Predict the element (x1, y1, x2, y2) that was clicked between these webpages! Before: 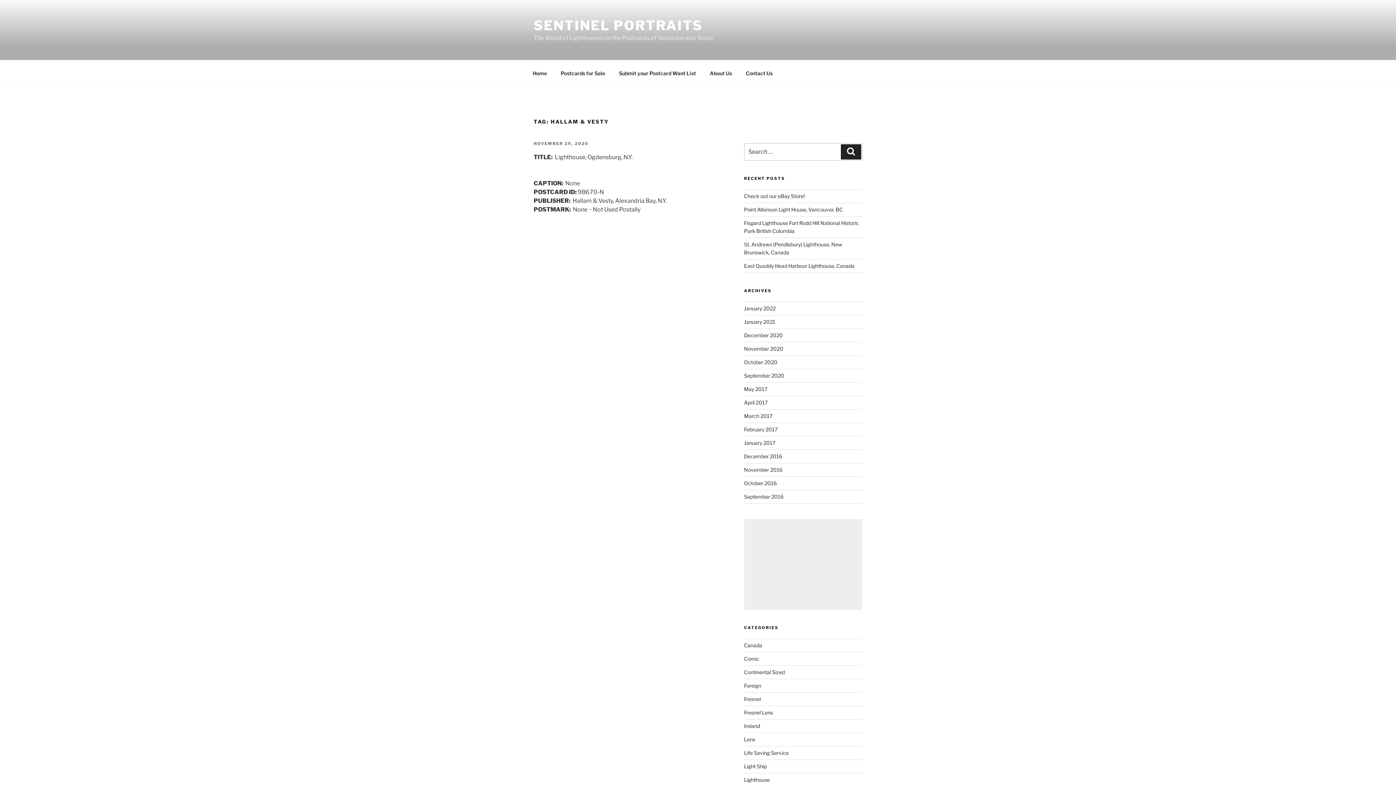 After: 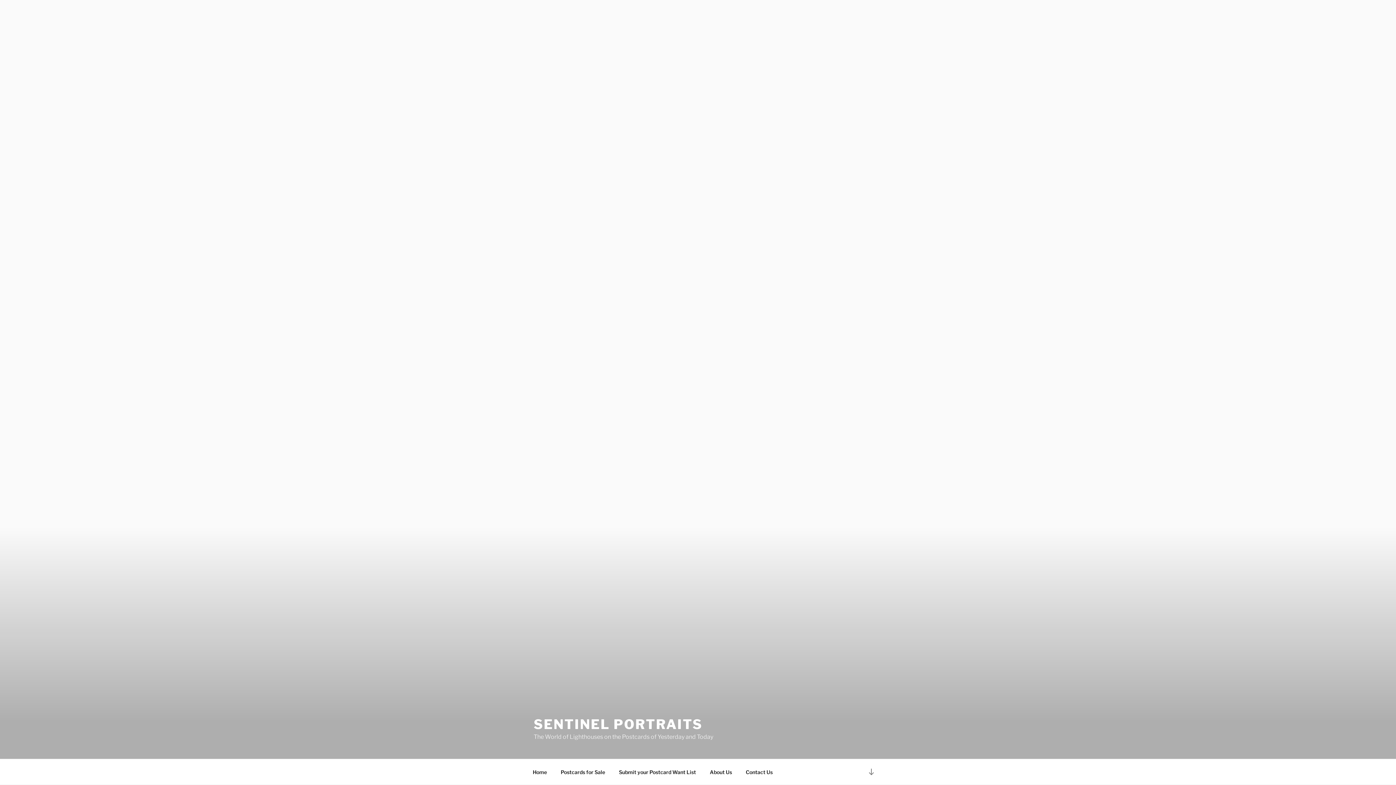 Action: bbox: (533, 17, 702, 33) label: SENTINEL PORTRAITS